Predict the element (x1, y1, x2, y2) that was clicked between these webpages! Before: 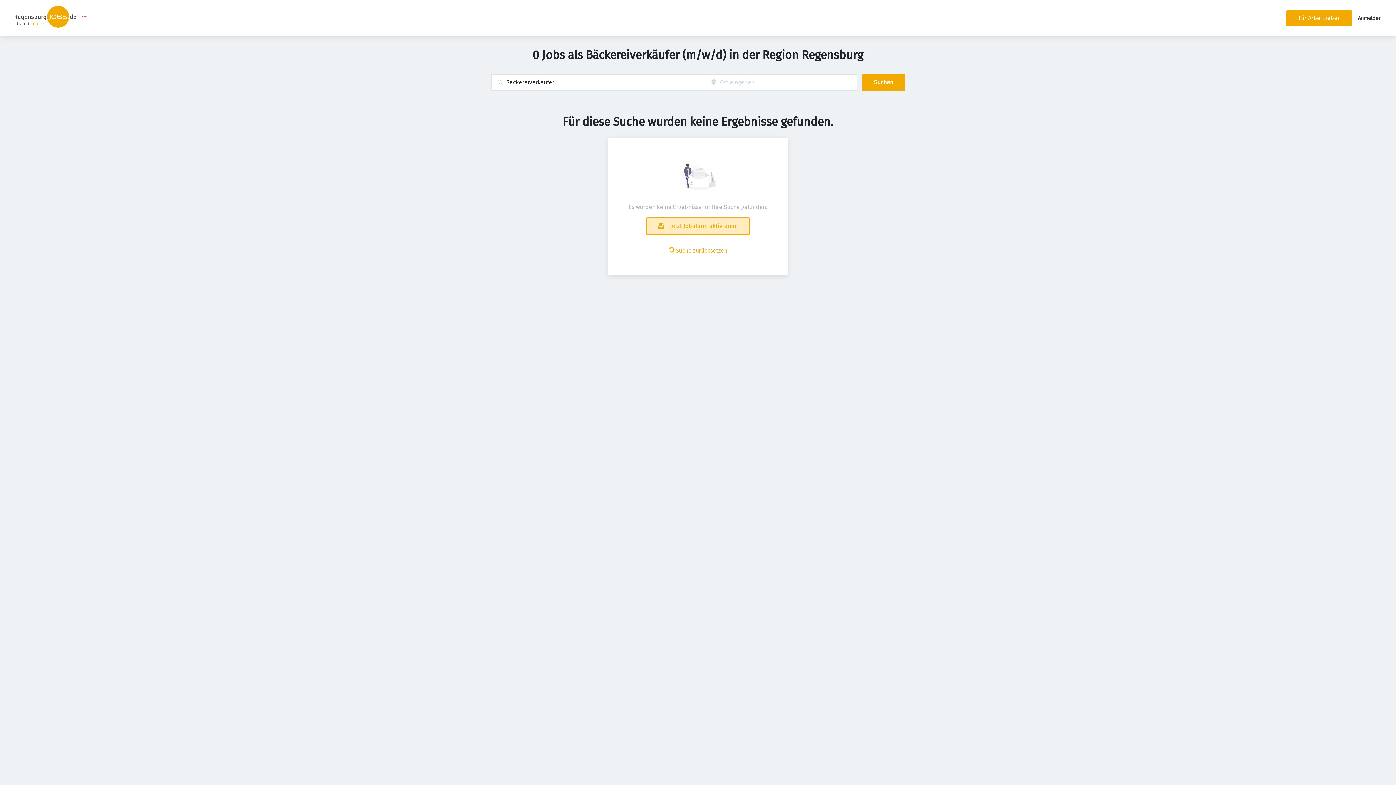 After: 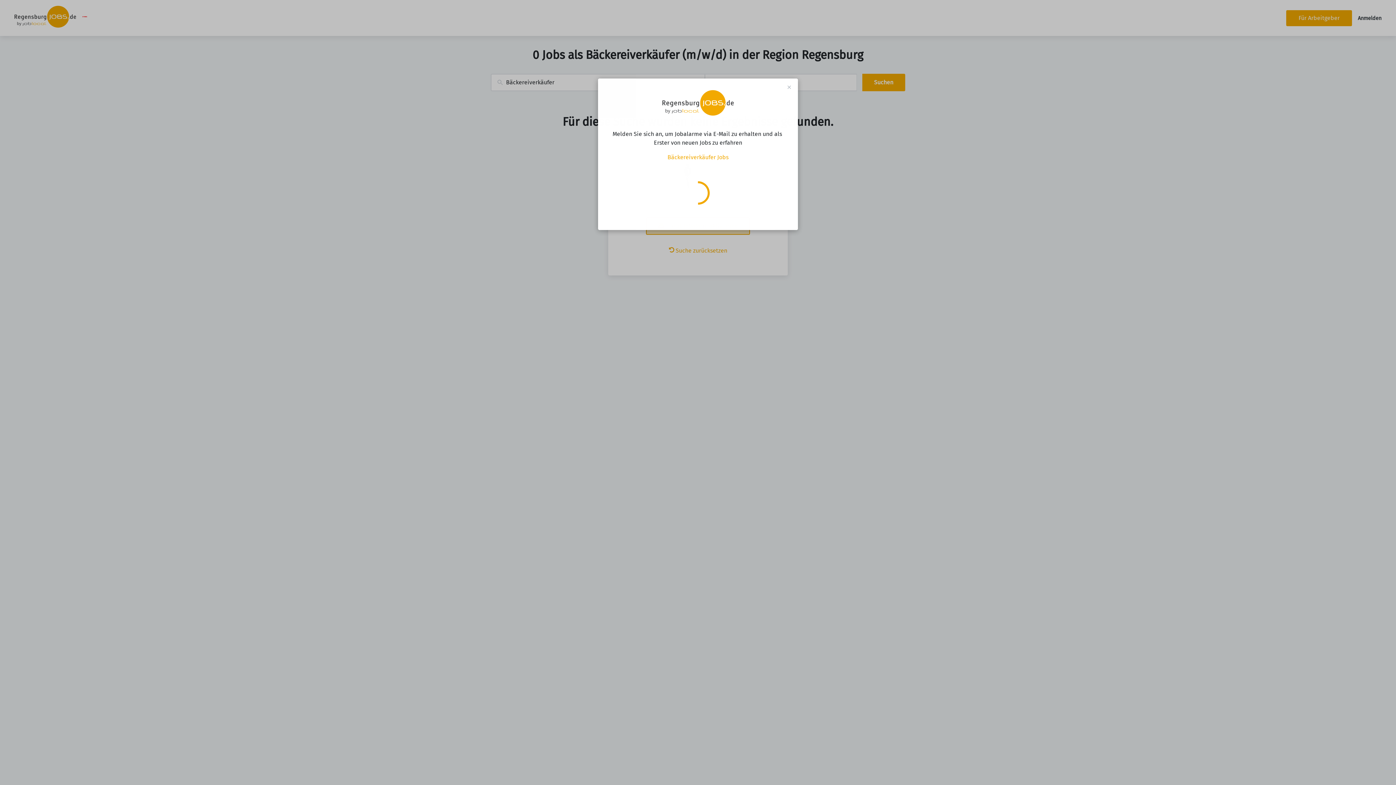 Action: bbox: (646, 217, 750, 234) label: Jetzt Jobalarm aktivieren!